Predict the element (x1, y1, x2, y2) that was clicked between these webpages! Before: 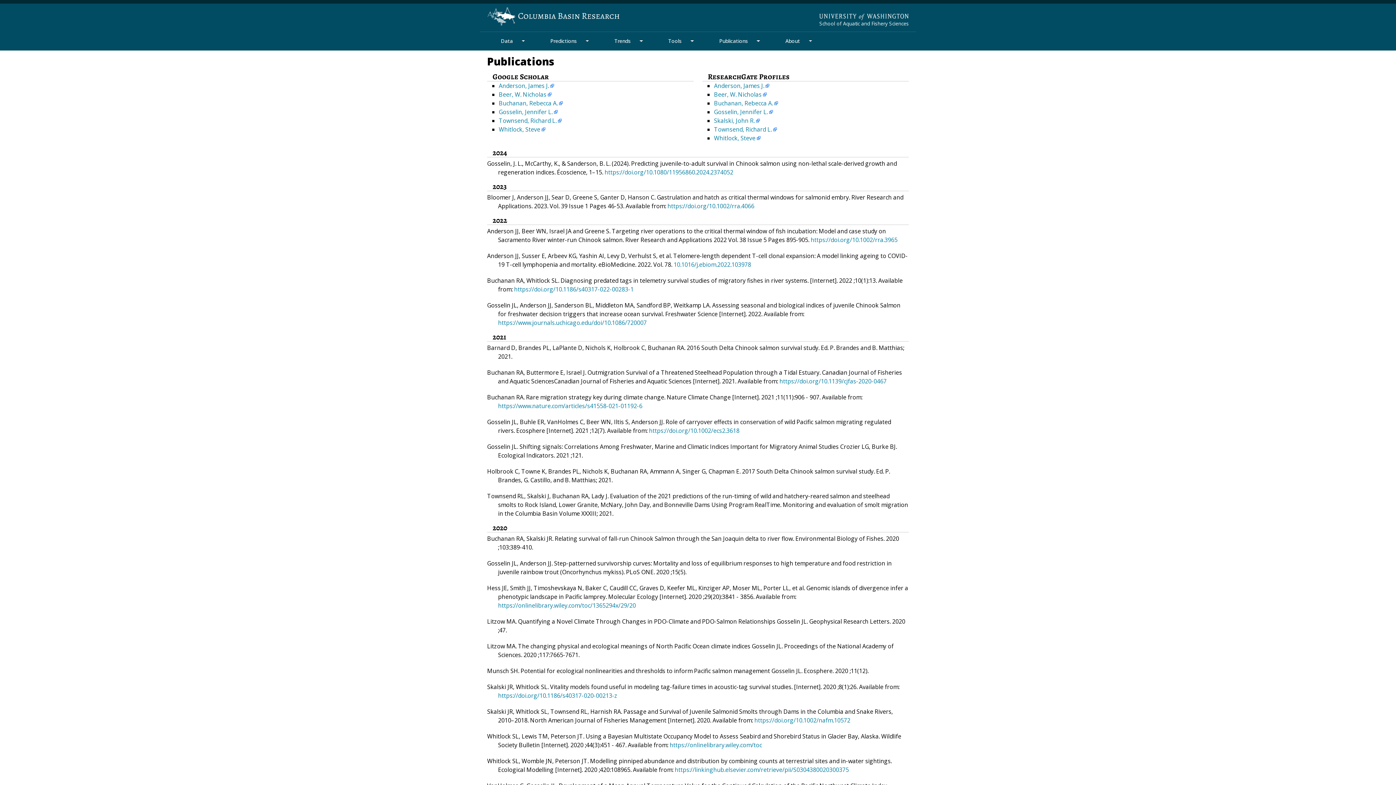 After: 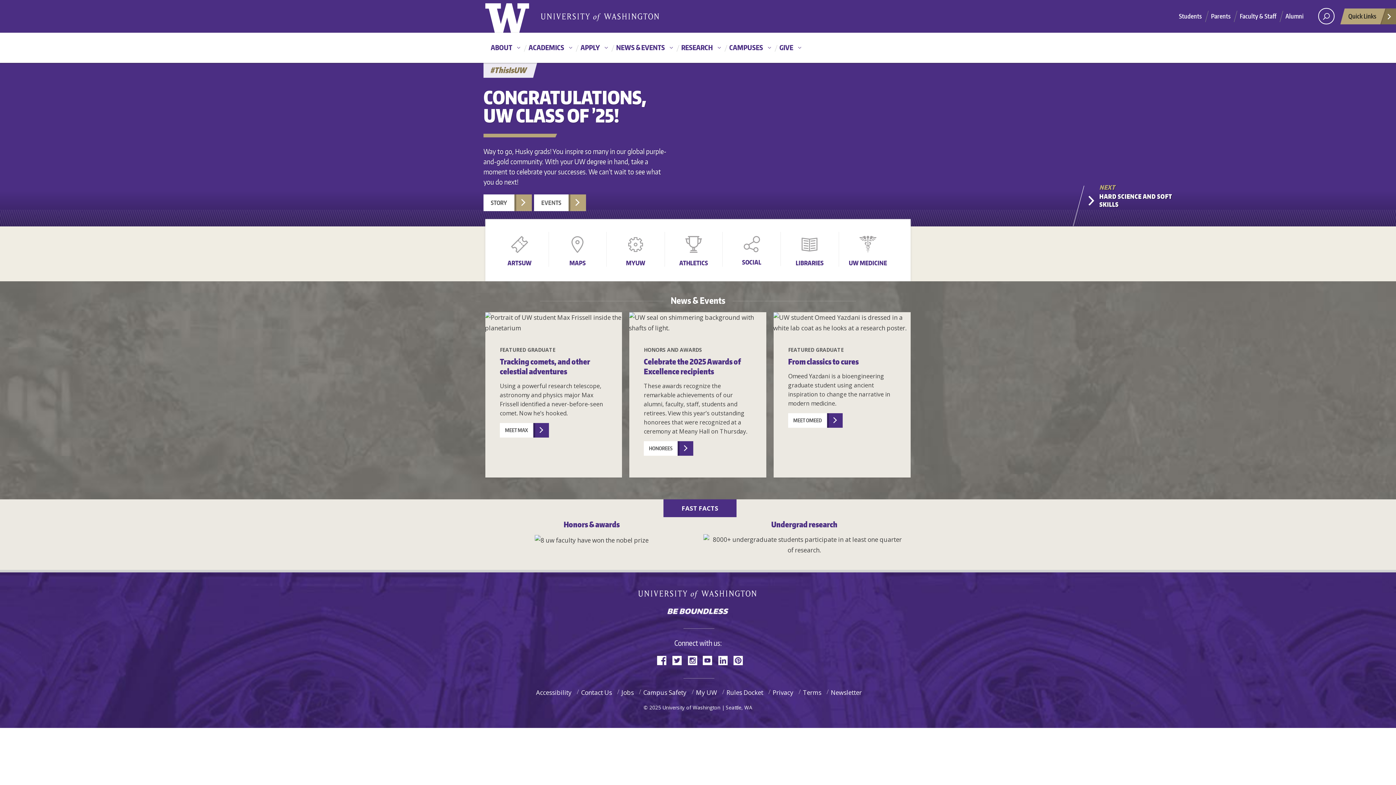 Action: bbox: (819, 12, 908, 19)